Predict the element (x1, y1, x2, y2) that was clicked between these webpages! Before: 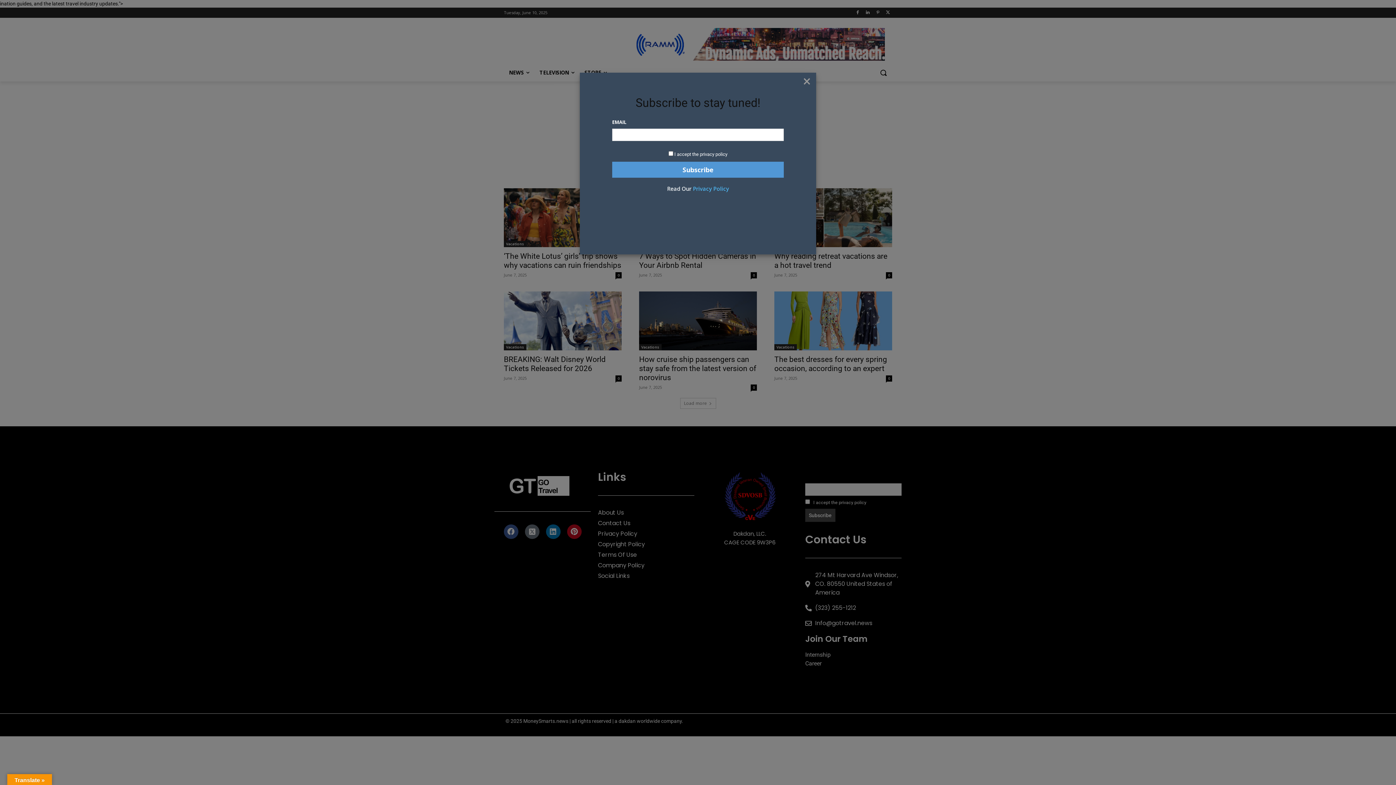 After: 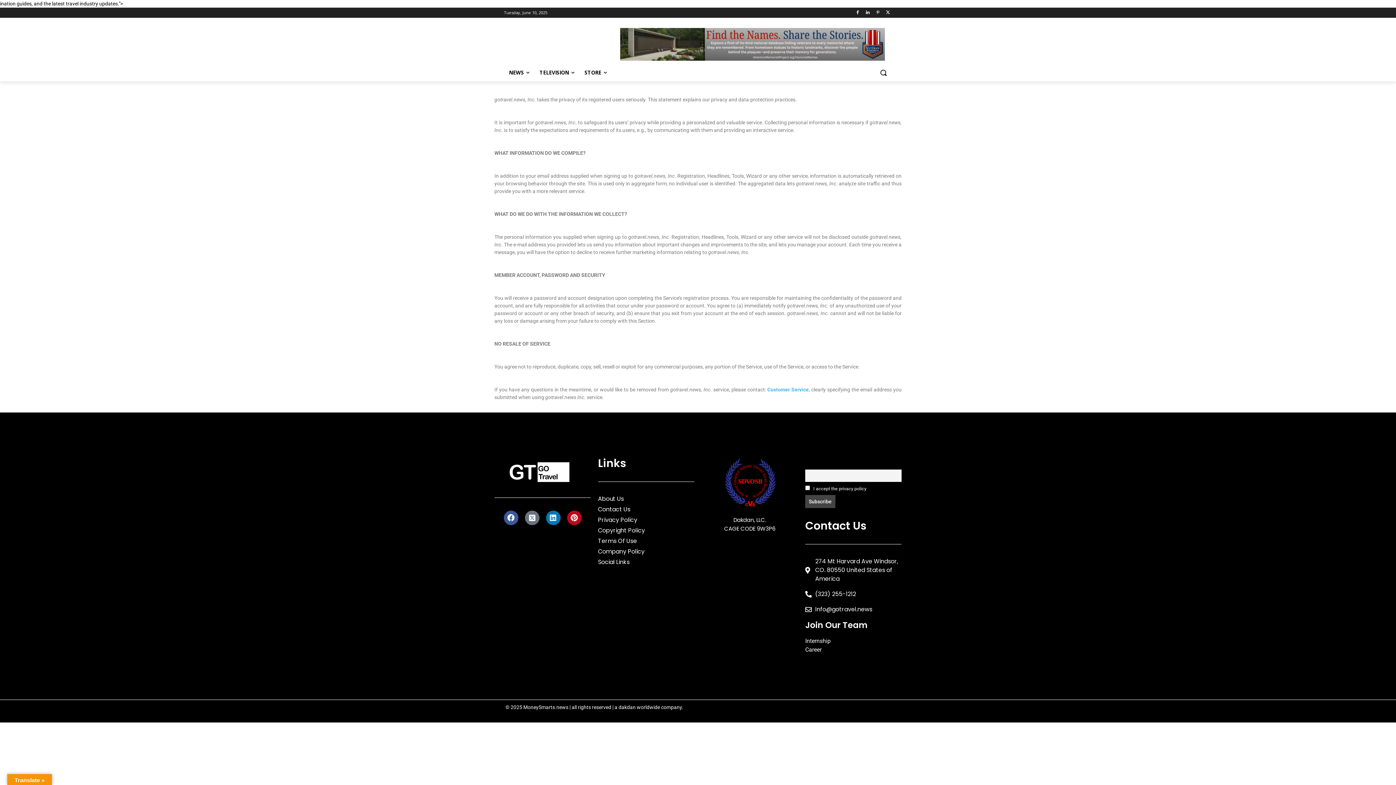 Action: bbox: (693, 185, 729, 192) label: Privacy Policy